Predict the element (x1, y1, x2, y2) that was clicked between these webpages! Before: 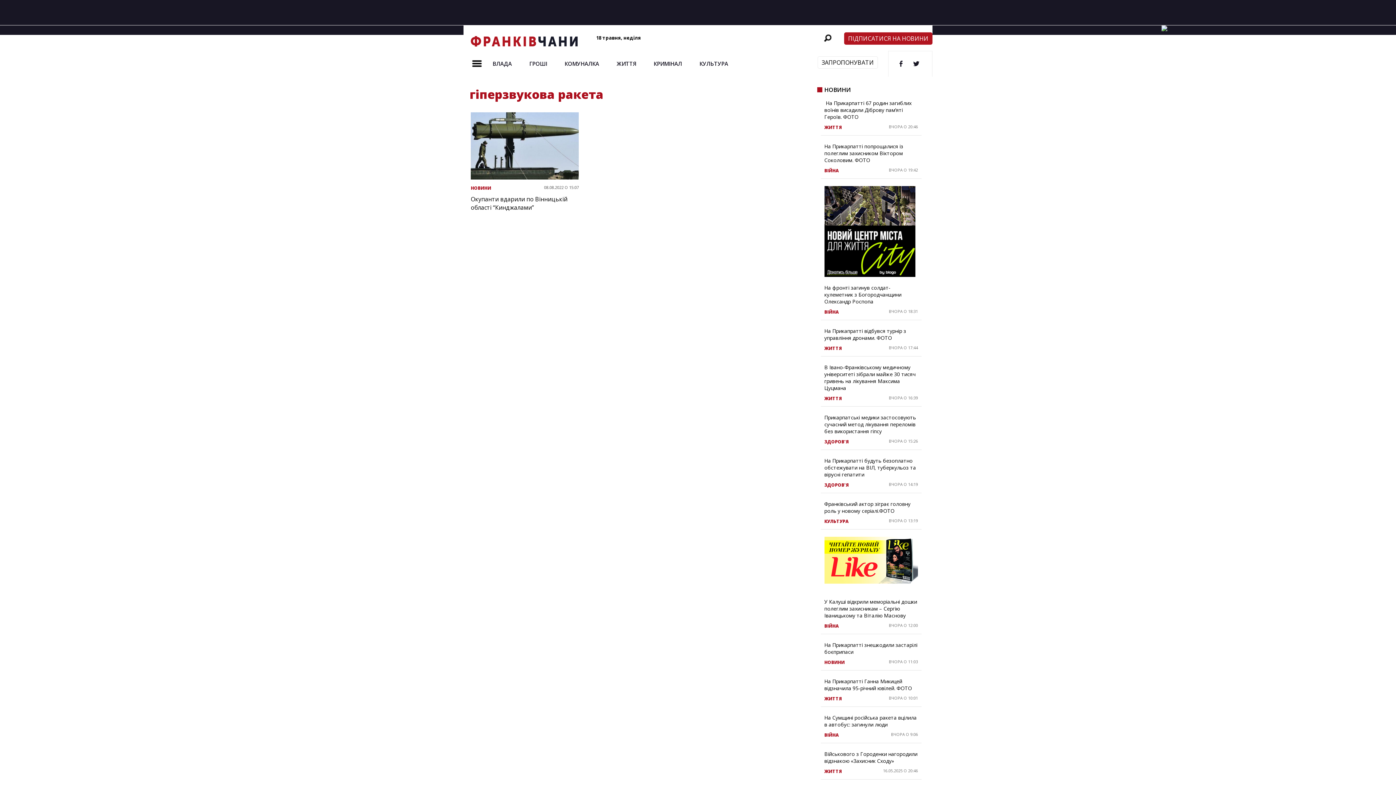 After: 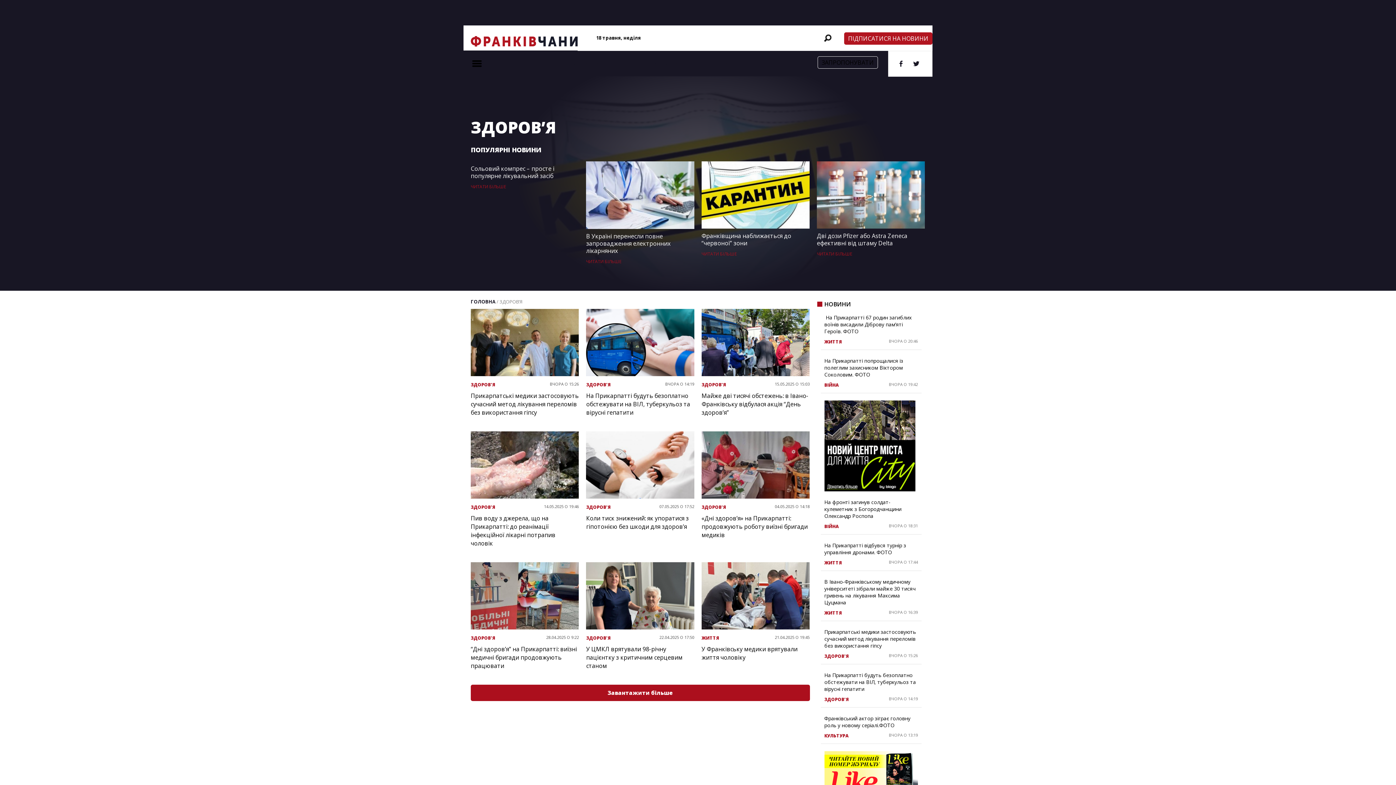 Action: bbox: (824, 482, 848, 488) label: ЗДОРОВ'Я